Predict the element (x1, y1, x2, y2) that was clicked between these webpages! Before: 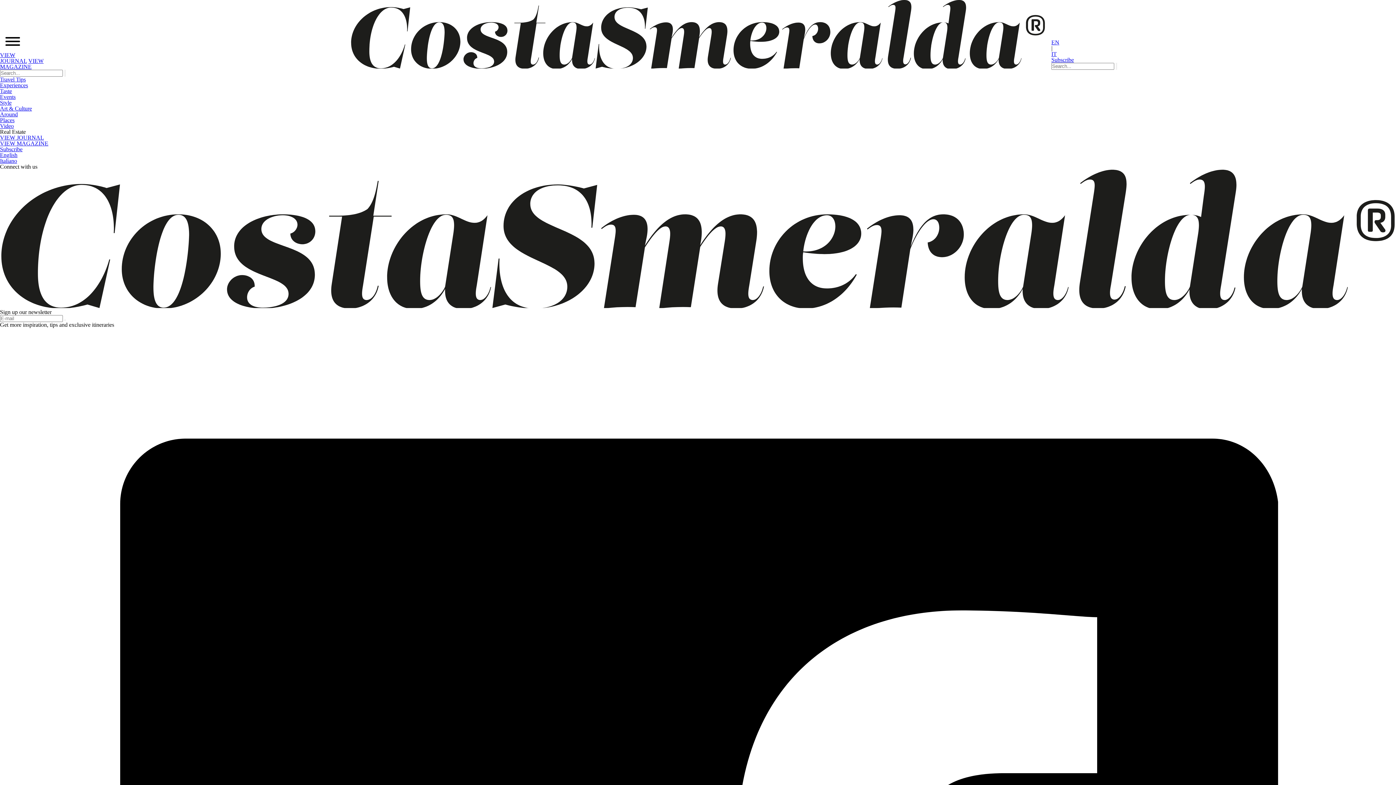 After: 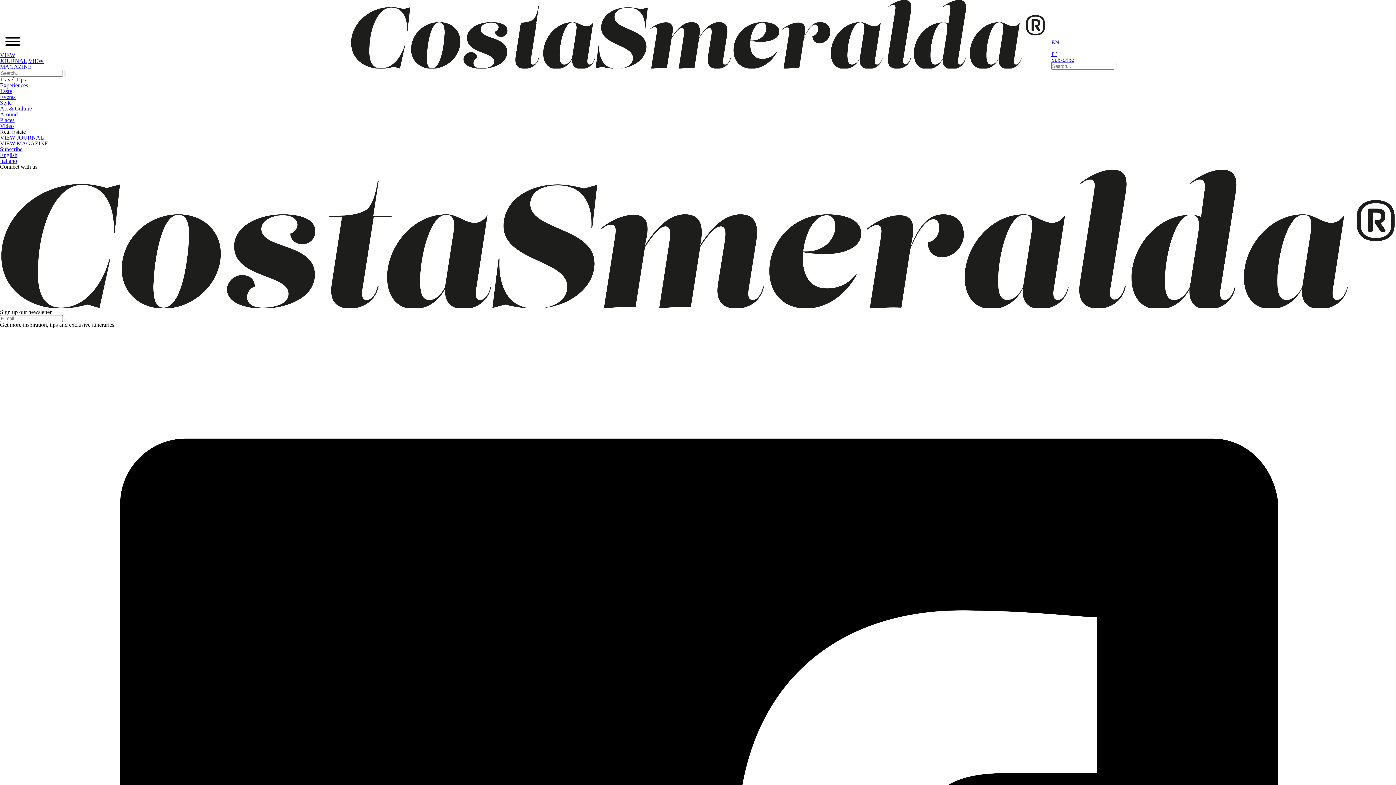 Action: bbox: (0, 99, 11, 105) label: Style